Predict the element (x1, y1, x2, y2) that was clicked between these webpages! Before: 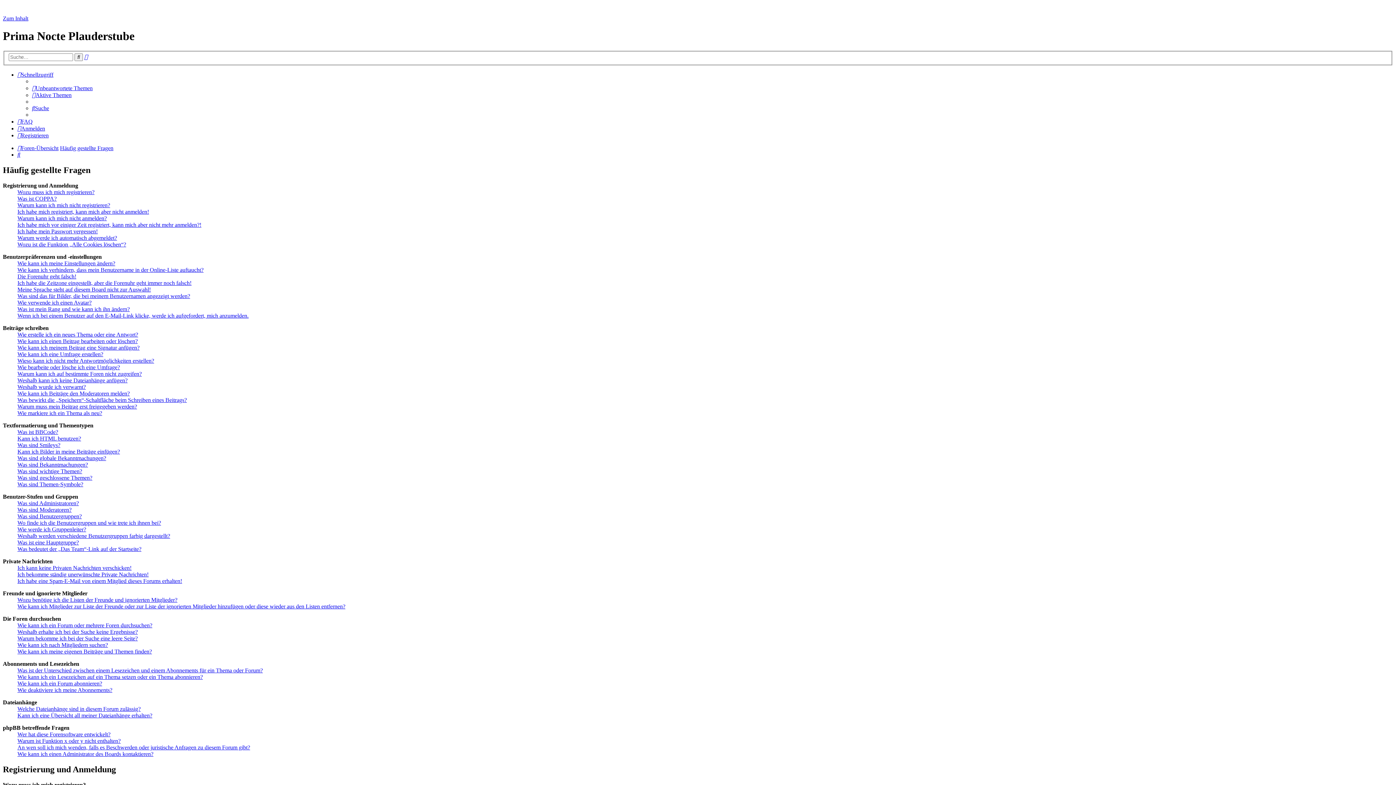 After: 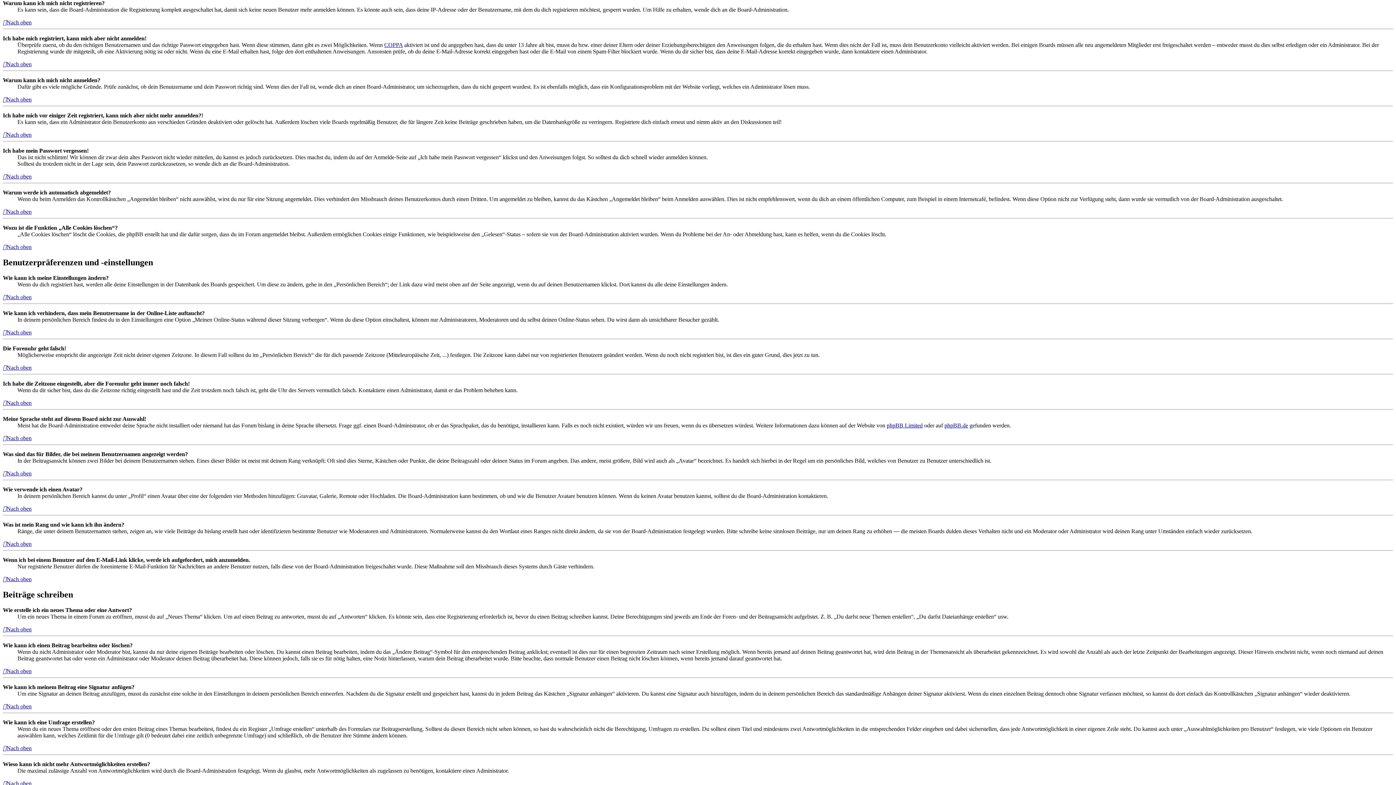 Action: label: Warum kann ich mich nicht registrieren? bbox: (17, 202, 110, 208)